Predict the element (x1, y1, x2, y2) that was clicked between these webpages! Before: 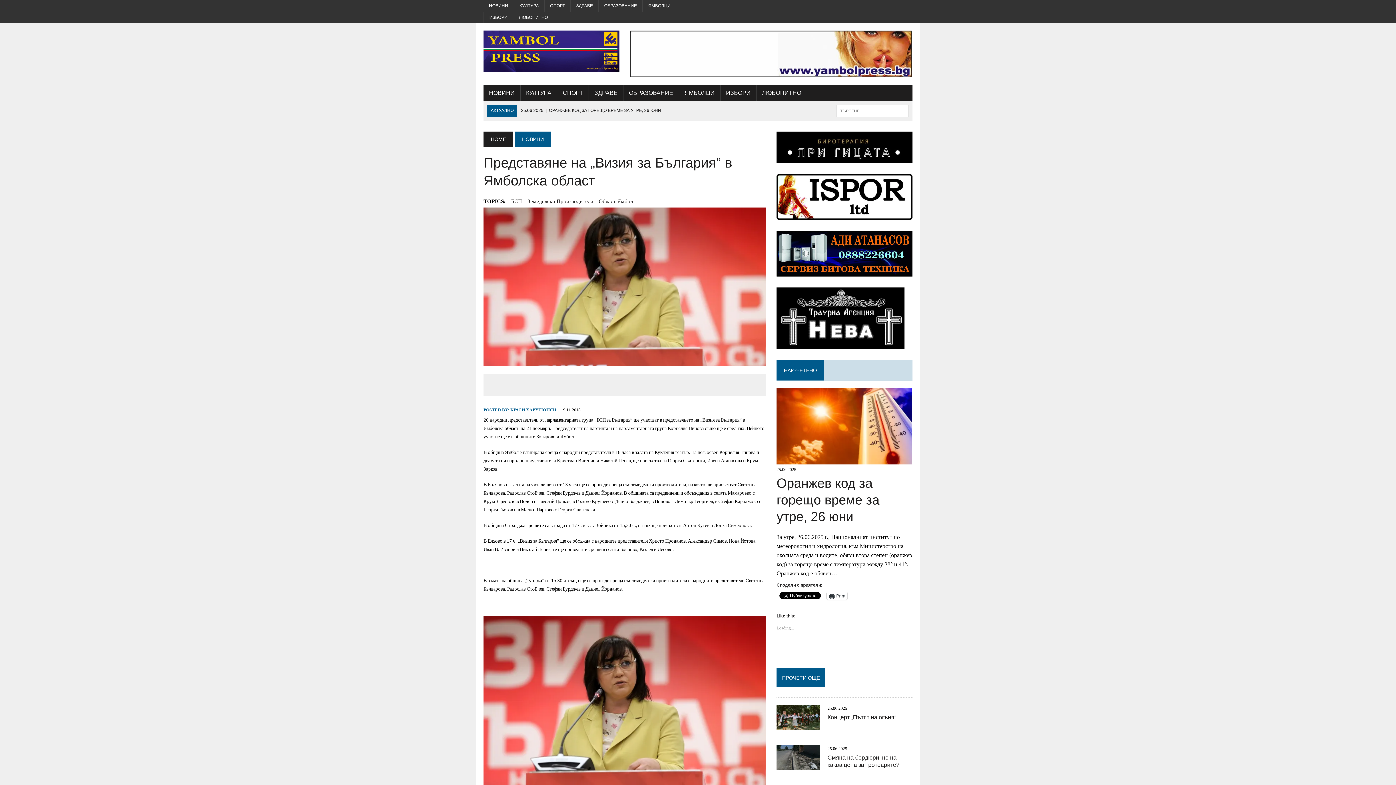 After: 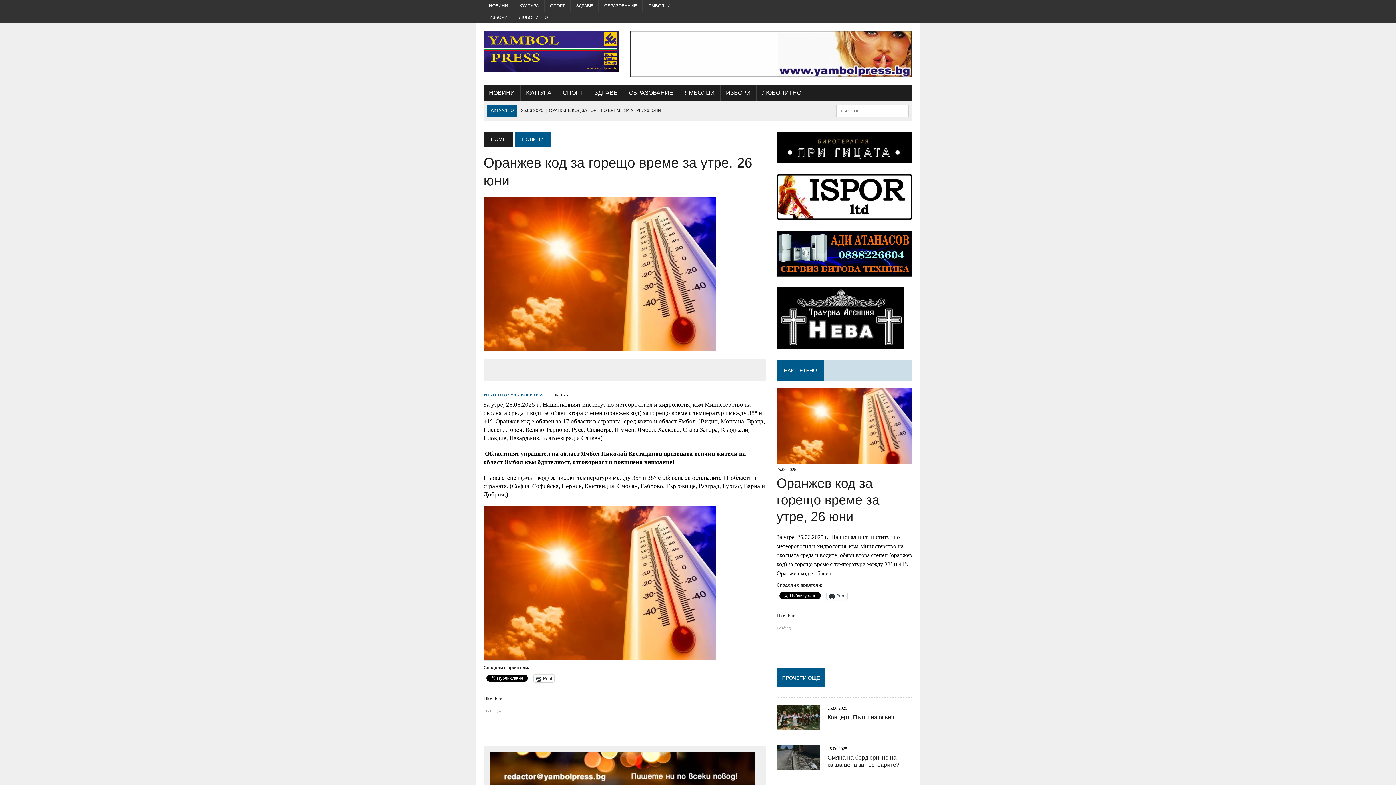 Action: label: ПРОЧЕТИ ОЩЕ bbox: (776, 663, 912, 691)